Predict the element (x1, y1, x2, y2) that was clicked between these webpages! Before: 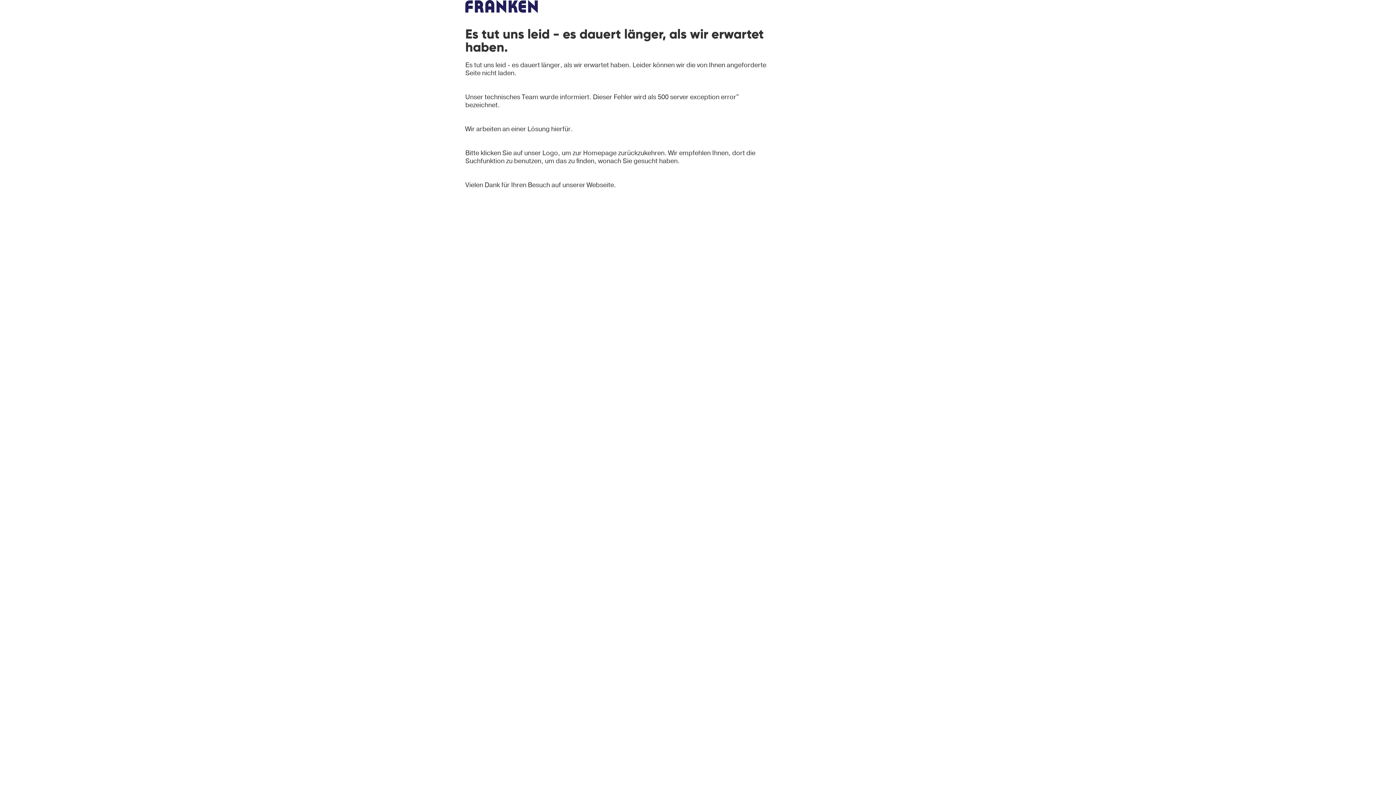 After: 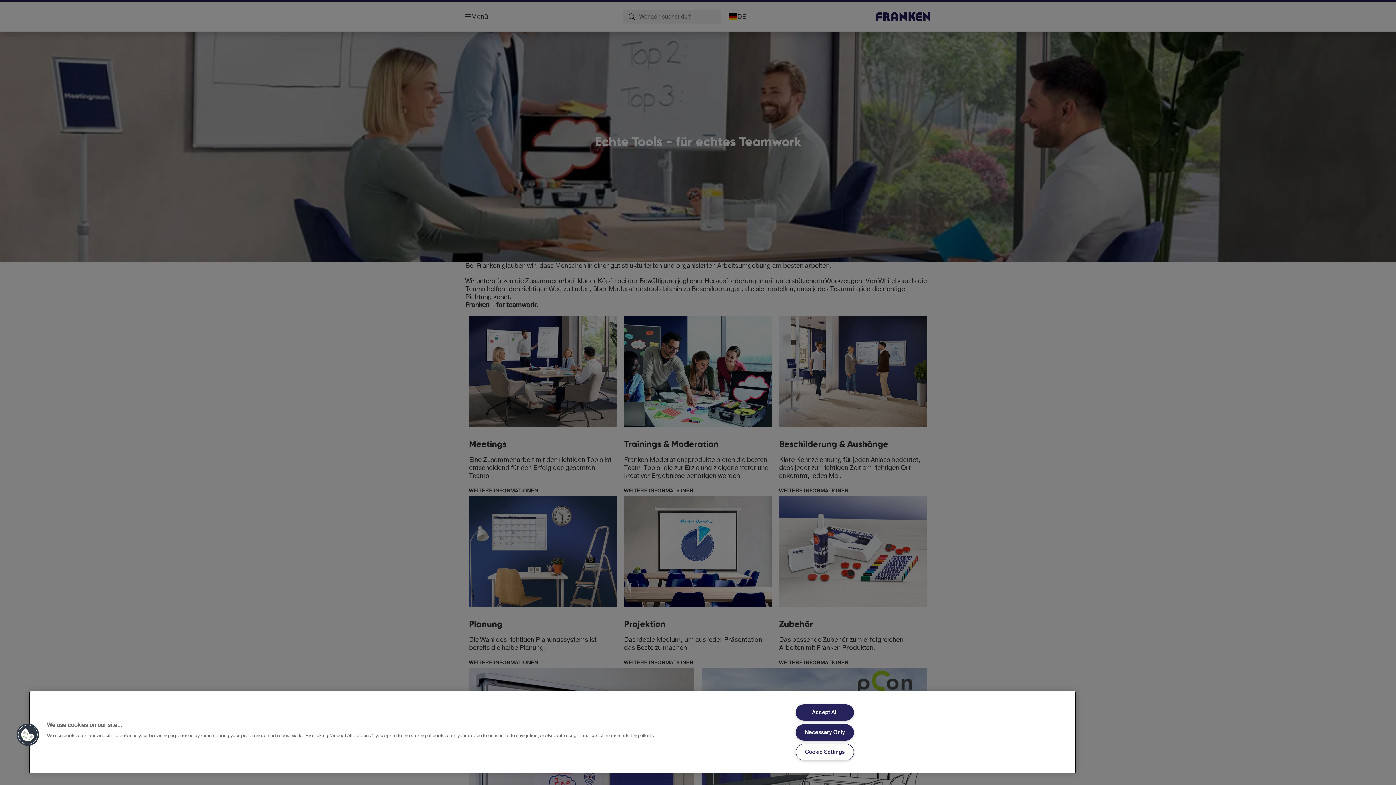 Action: bbox: (465, 0, 770, 12)